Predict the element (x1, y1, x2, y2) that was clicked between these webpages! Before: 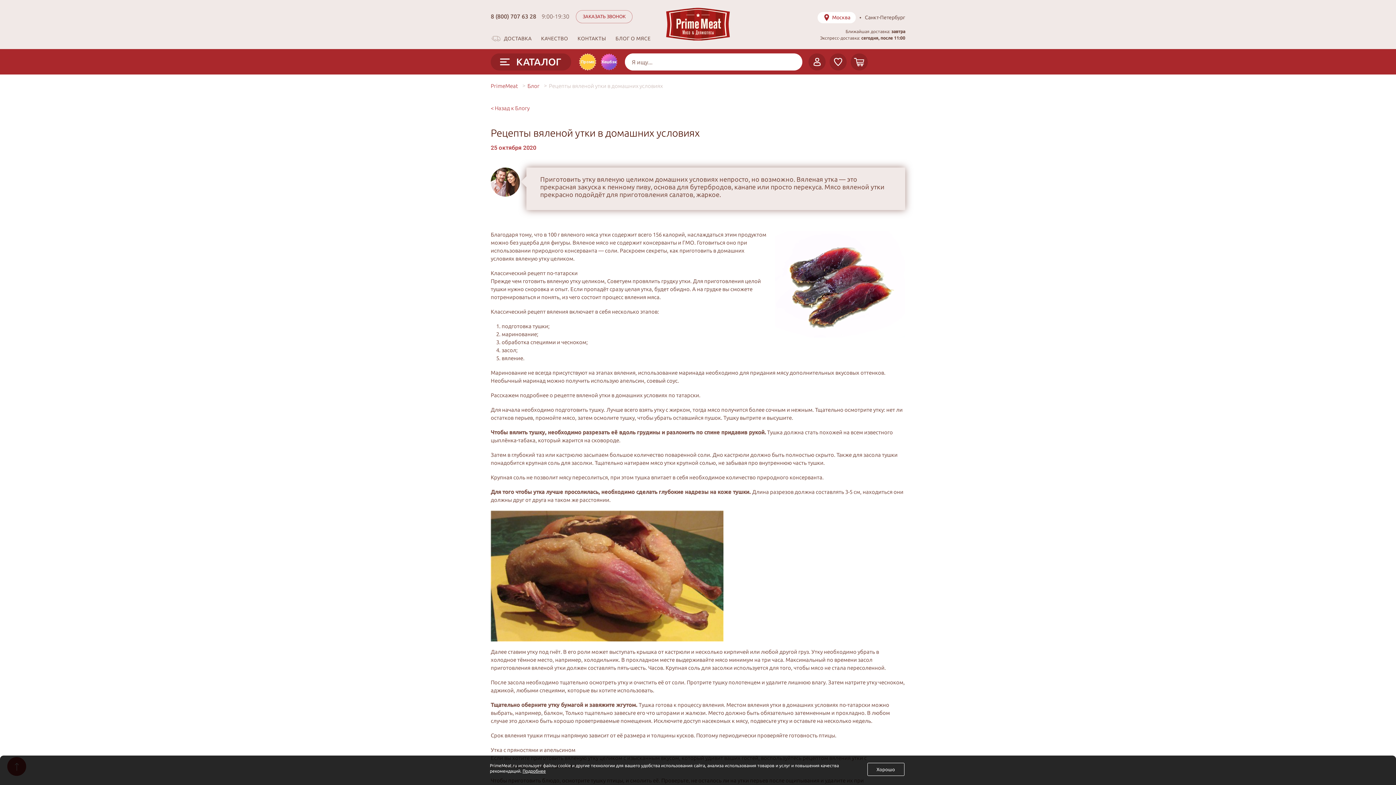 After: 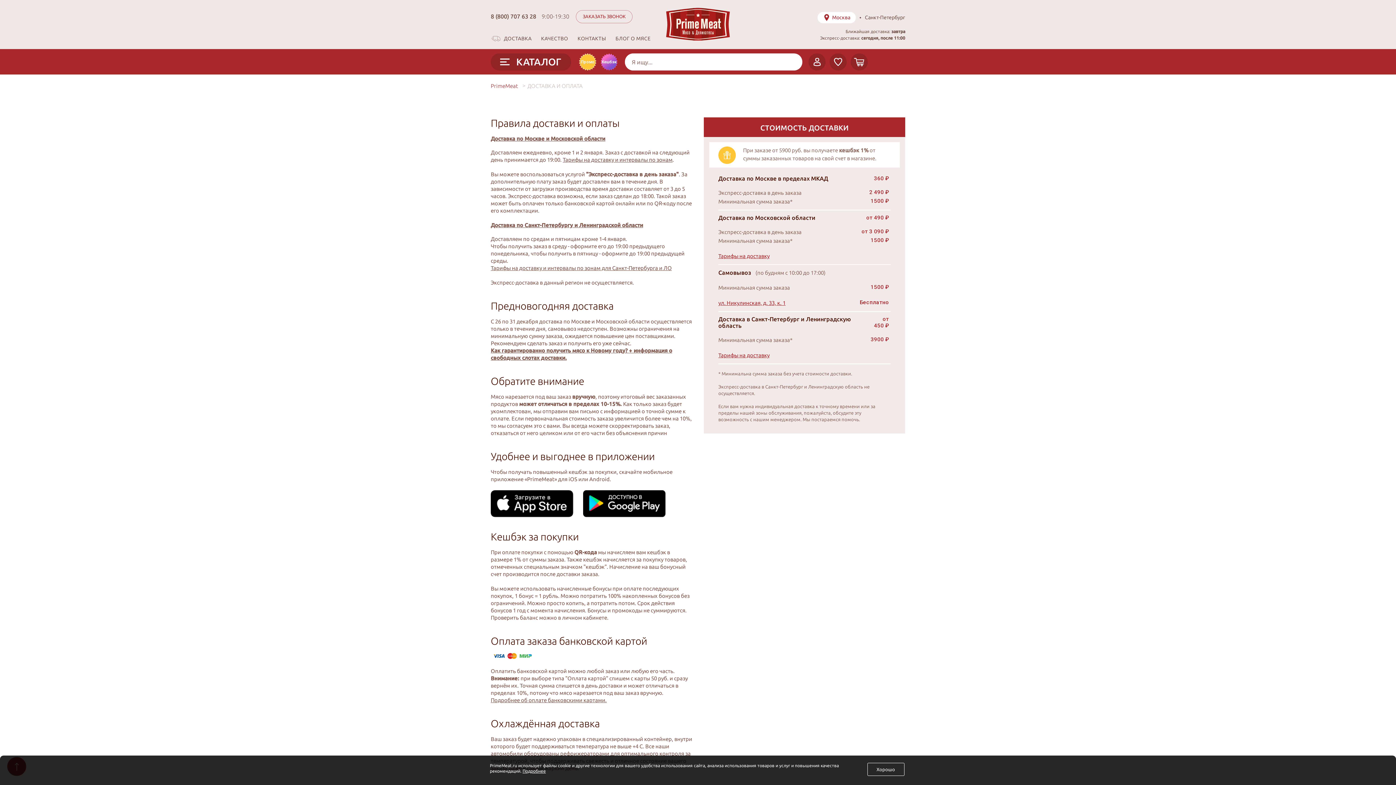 Action: label: ДОСТАВКА bbox: (490, 35, 531, 41)